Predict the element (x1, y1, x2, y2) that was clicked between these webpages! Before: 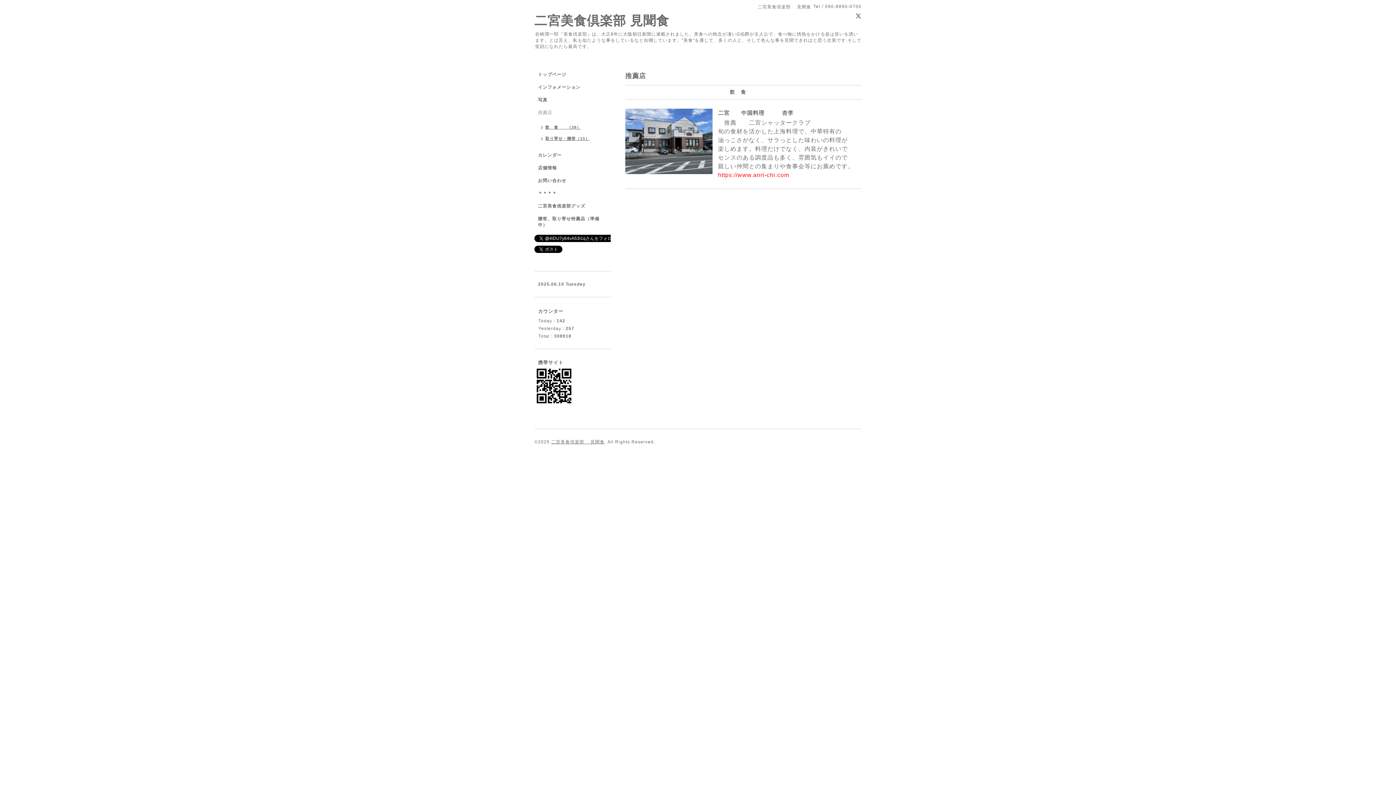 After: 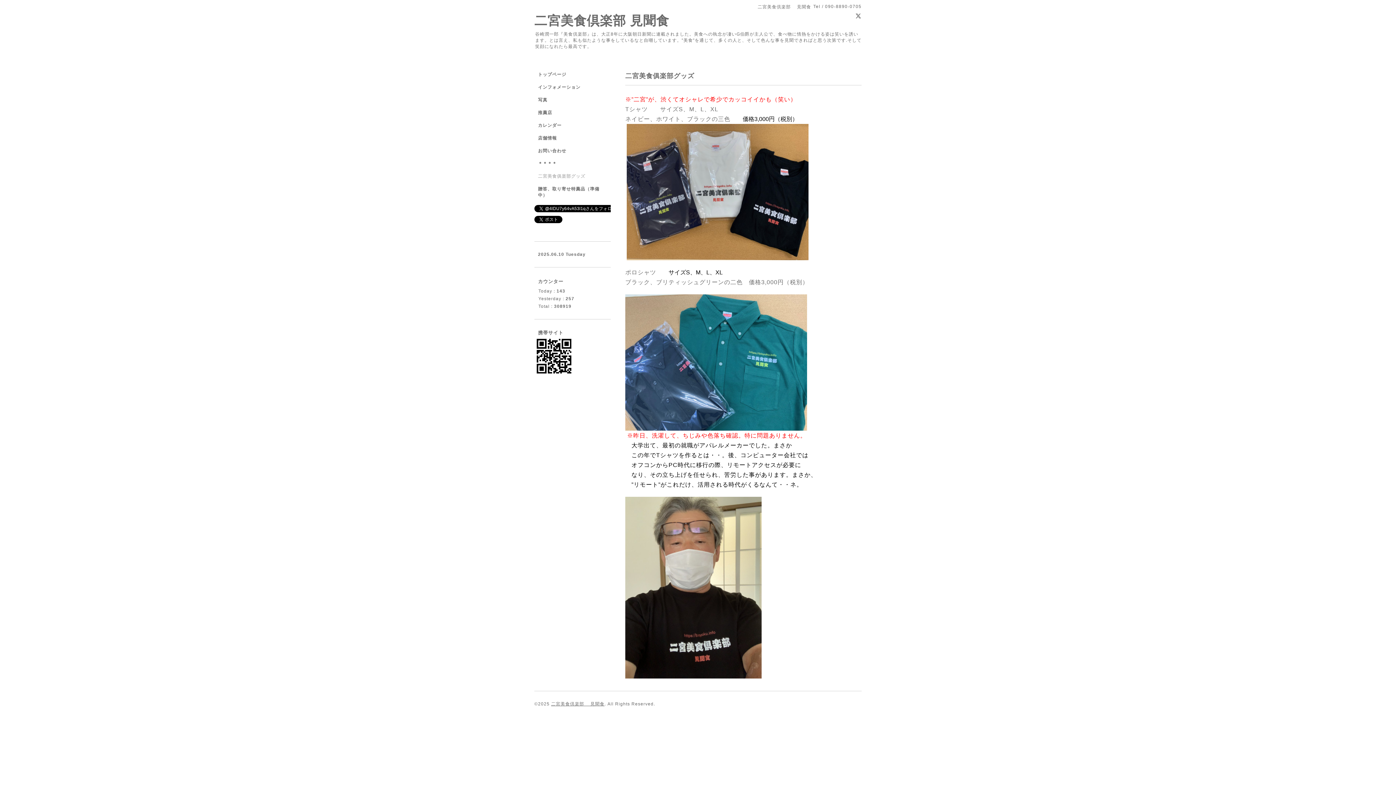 Action: bbox: (534, 203, 610, 216) label: 二宮美食俱楽部グッズ